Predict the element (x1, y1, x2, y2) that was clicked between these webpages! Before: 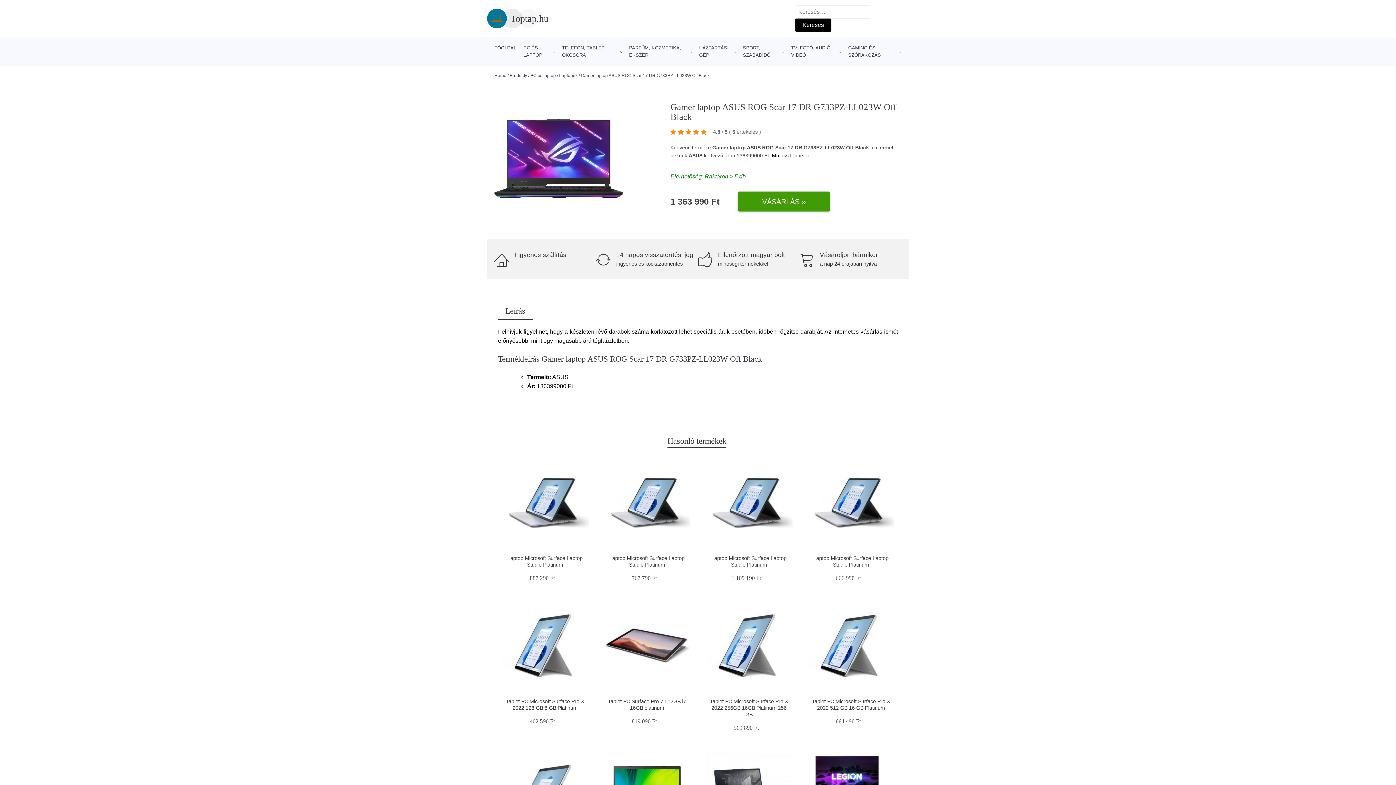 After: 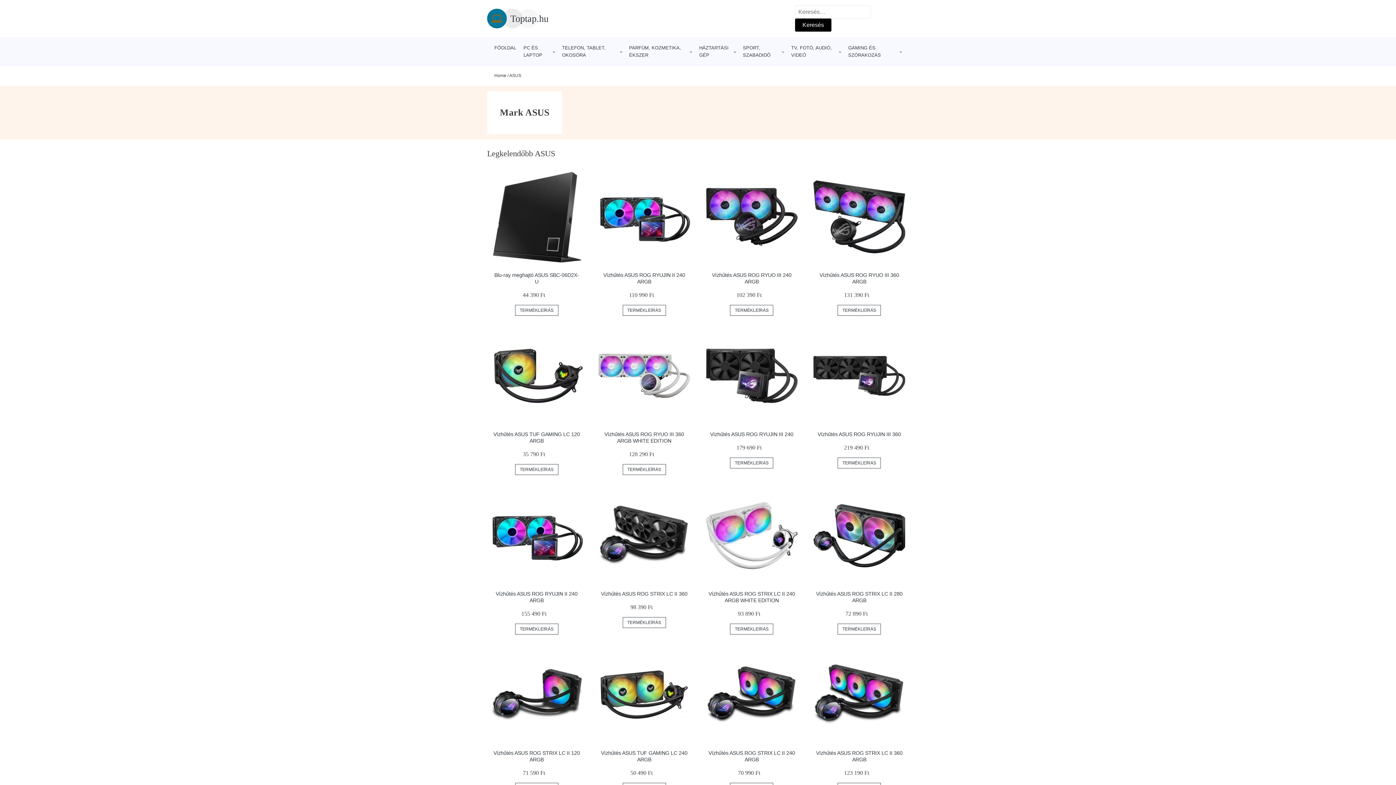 Action: bbox: (688, 152, 702, 158) label: ASUS